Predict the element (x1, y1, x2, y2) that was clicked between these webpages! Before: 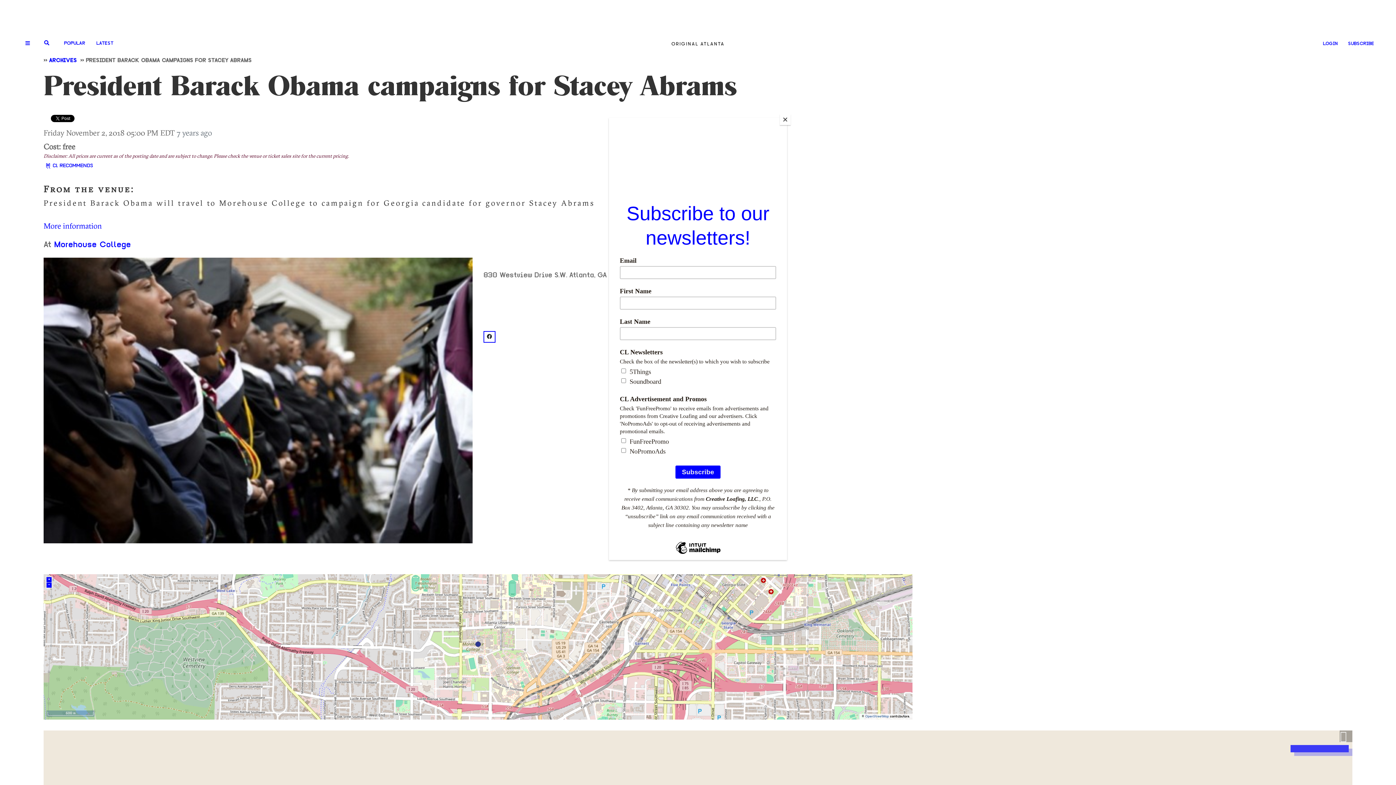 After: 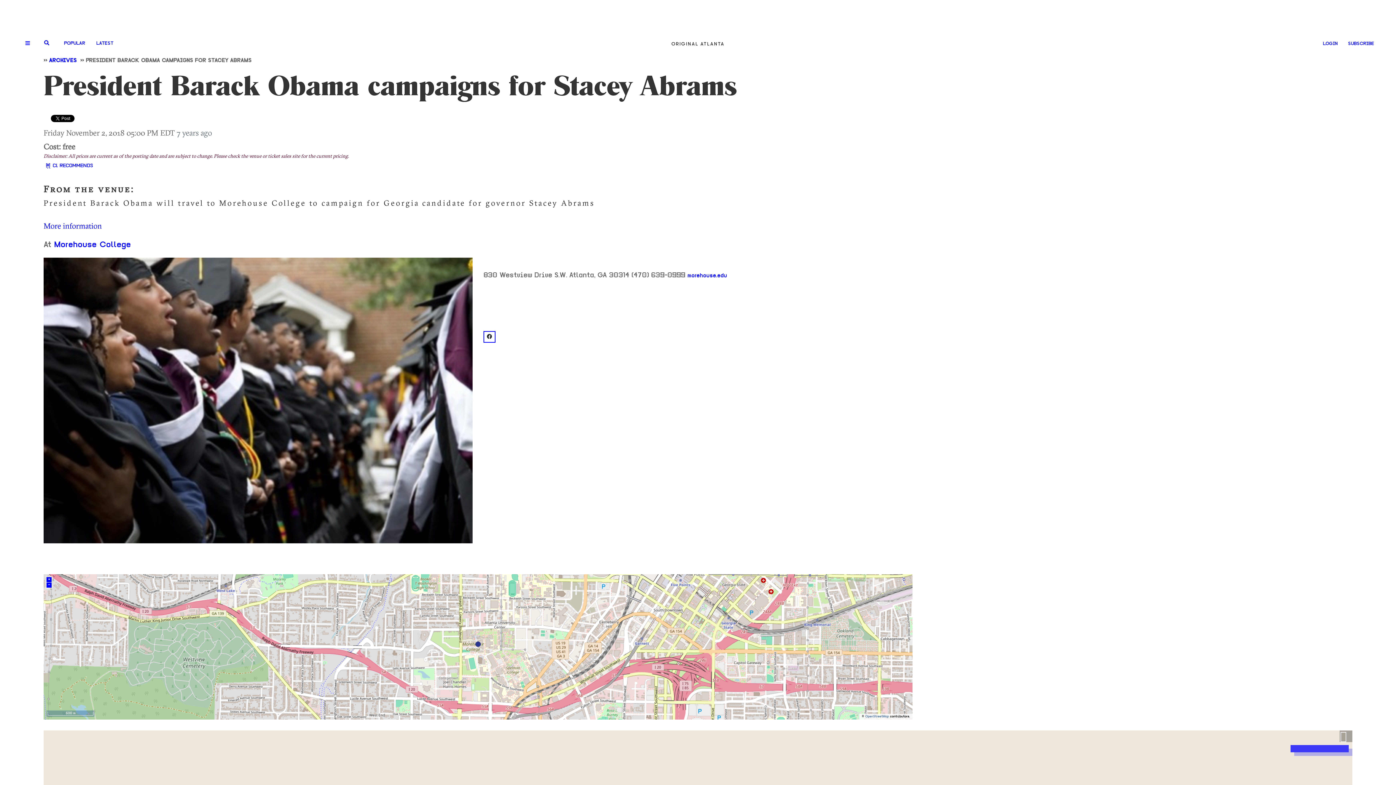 Action: label: Close bbox: (780, 114, 790, 125)